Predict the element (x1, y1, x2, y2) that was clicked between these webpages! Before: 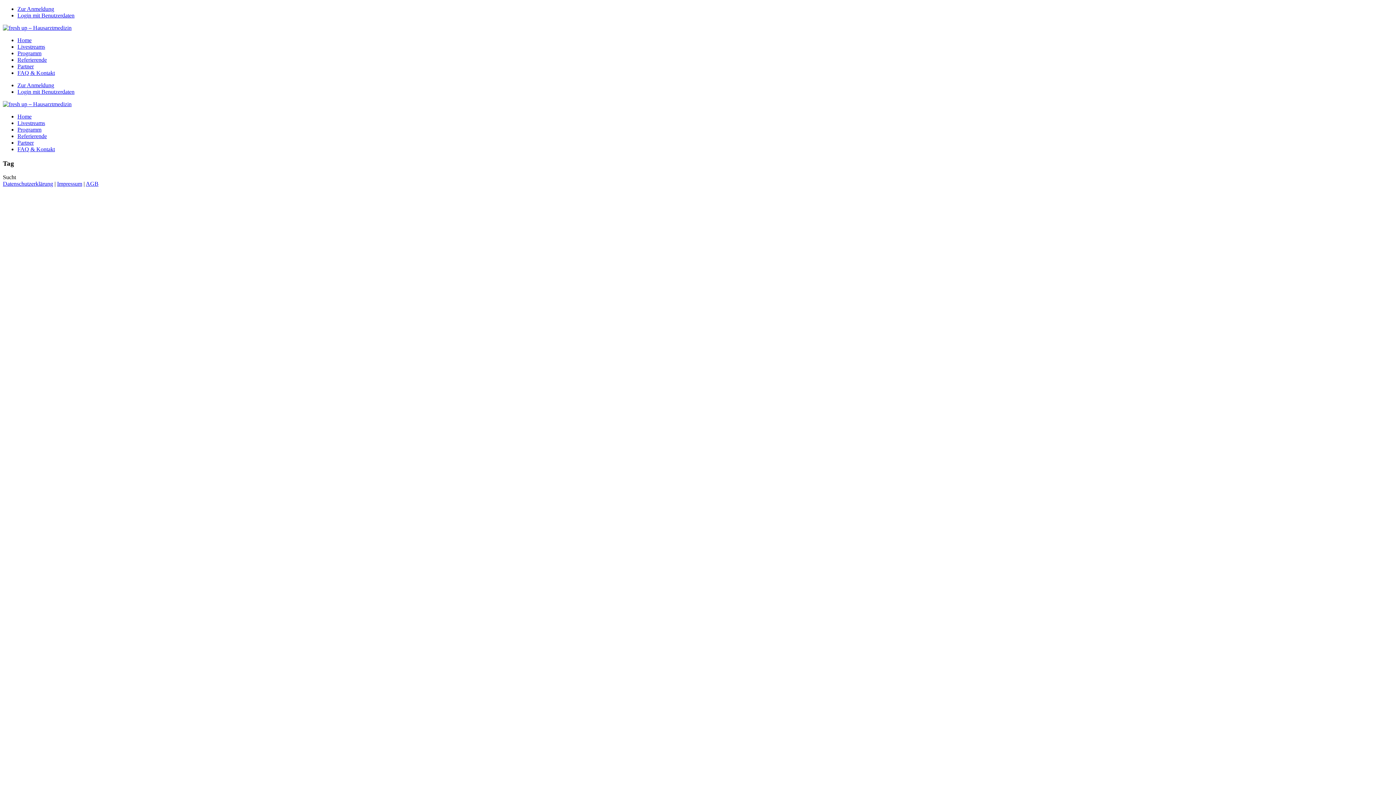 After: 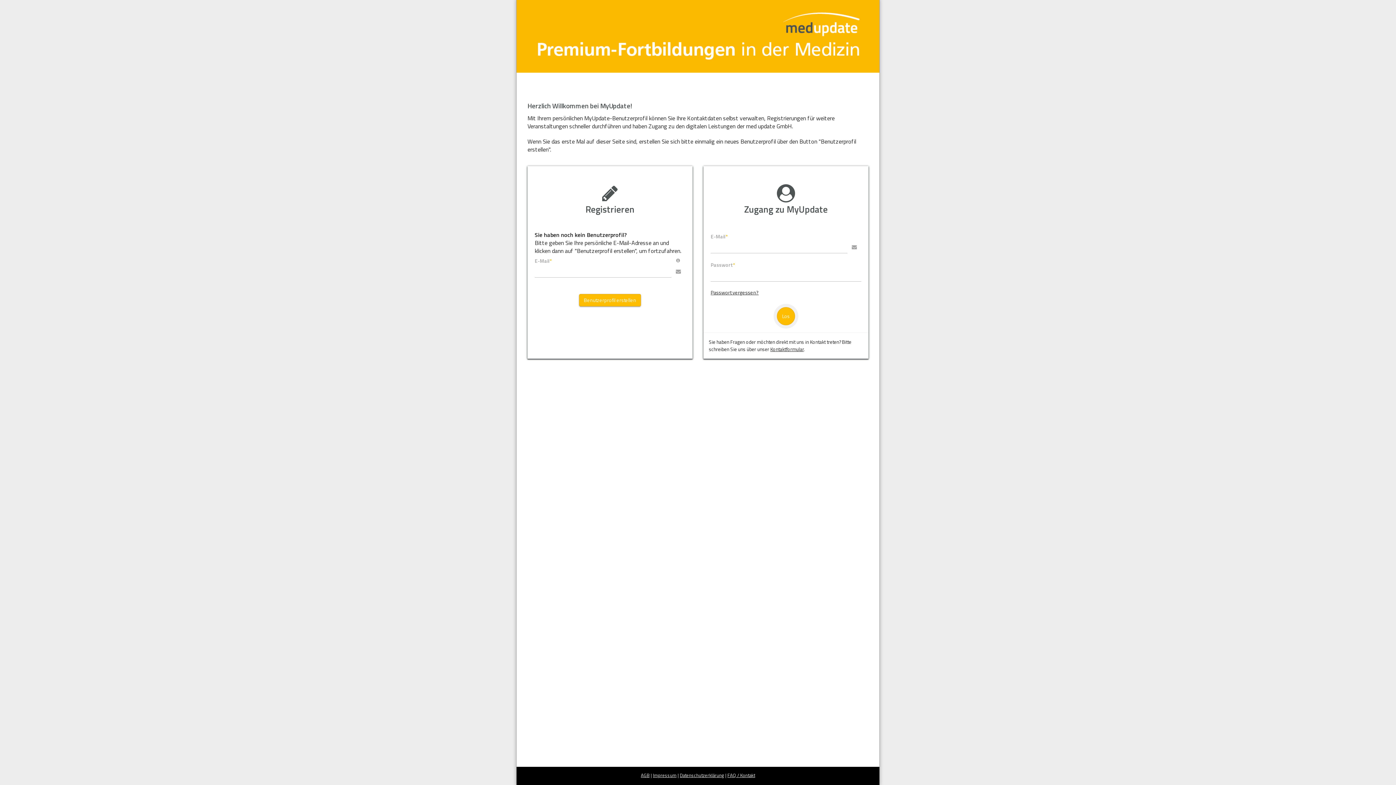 Action: label: Login mit Benutzerdaten bbox: (17, 12, 74, 18)